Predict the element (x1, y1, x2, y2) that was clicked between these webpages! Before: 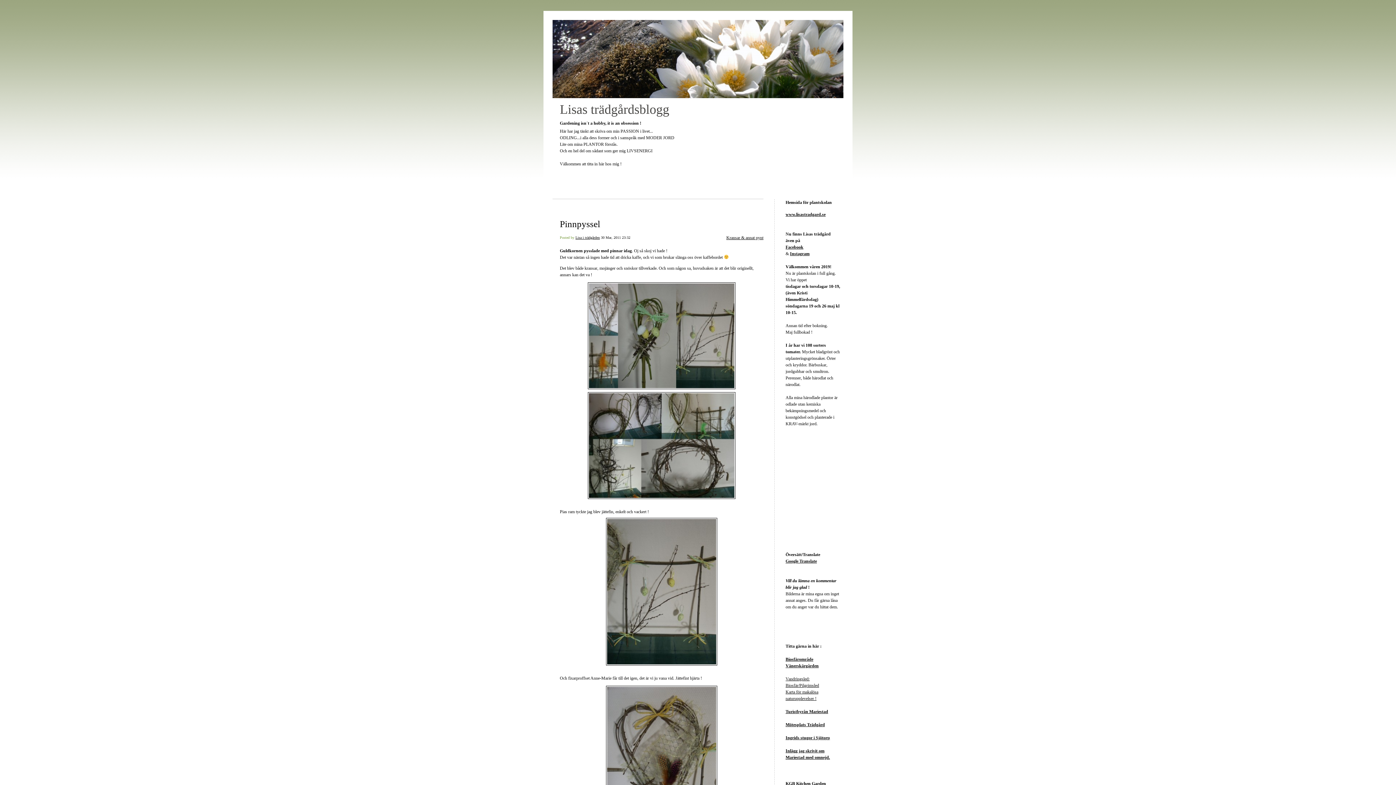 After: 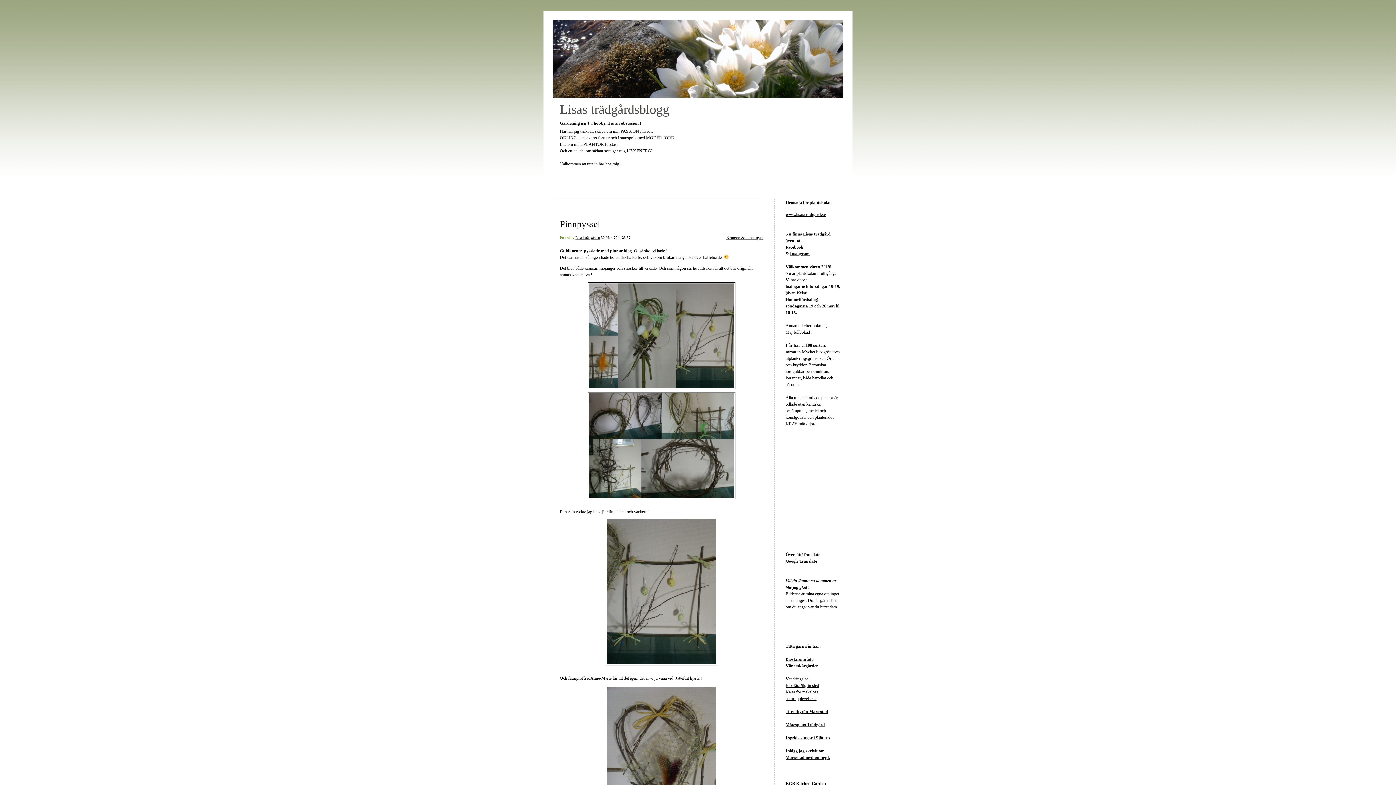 Action: bbox: (785, 735, 830, 740) label: Ingrids stugor i Sjötorp